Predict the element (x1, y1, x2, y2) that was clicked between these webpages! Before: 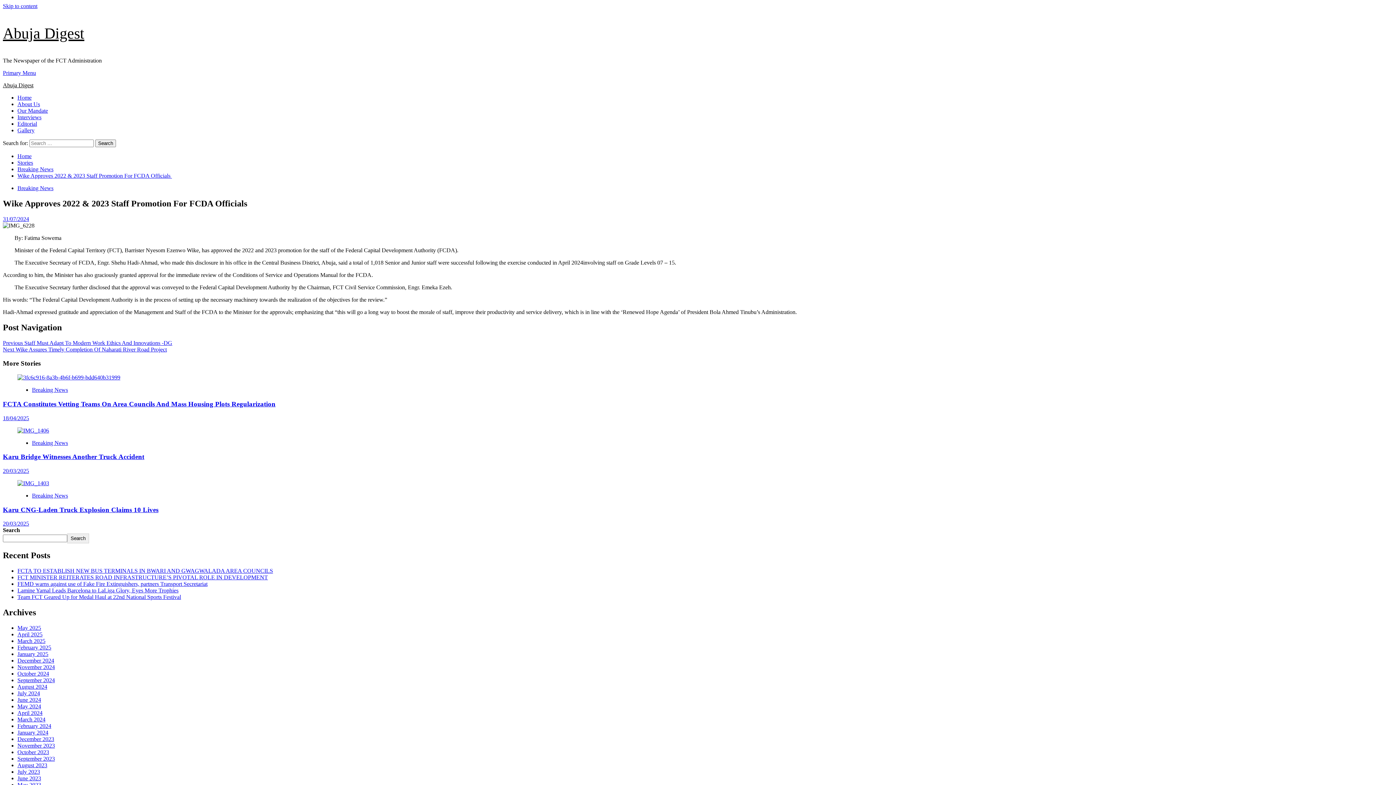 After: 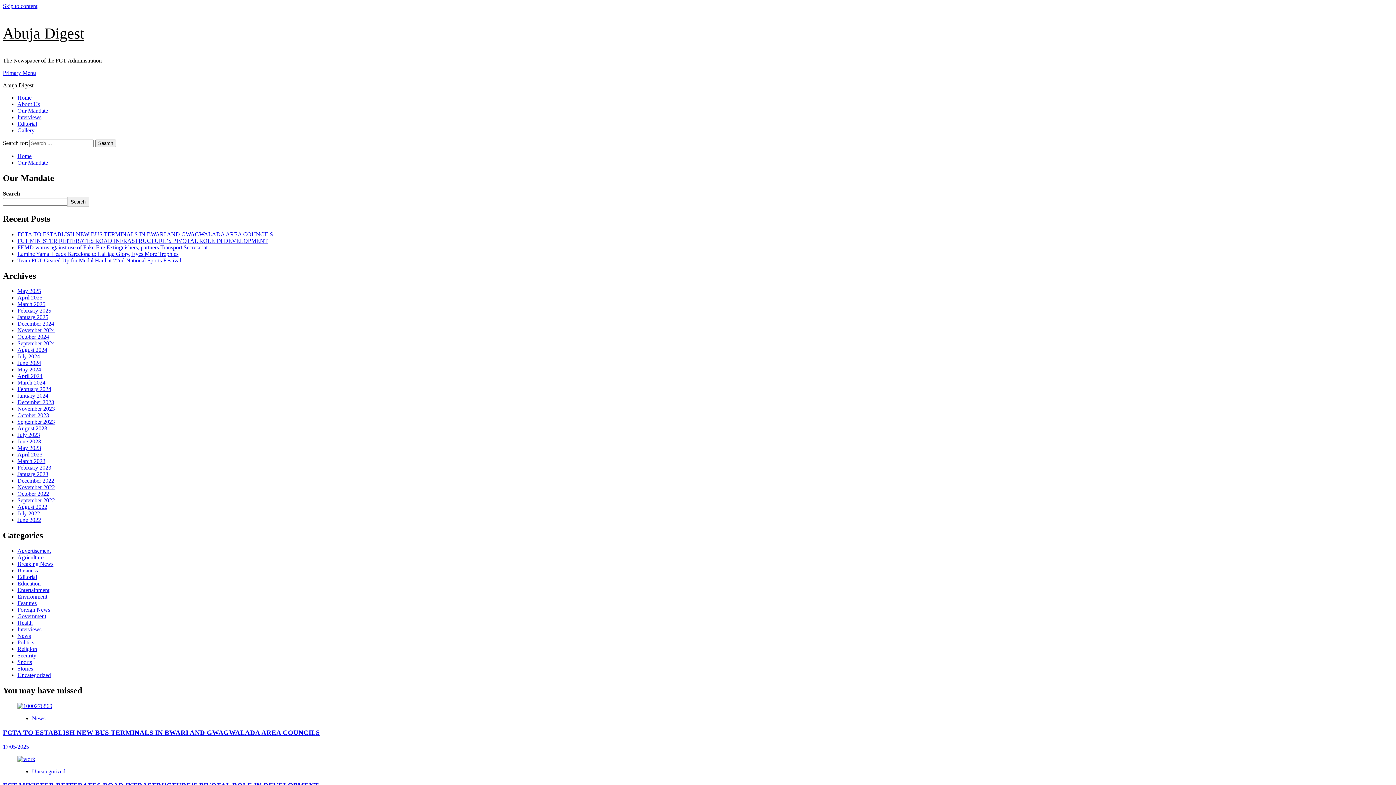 Action: label: Our Mandate bbox: (17, 107, 48, 113)